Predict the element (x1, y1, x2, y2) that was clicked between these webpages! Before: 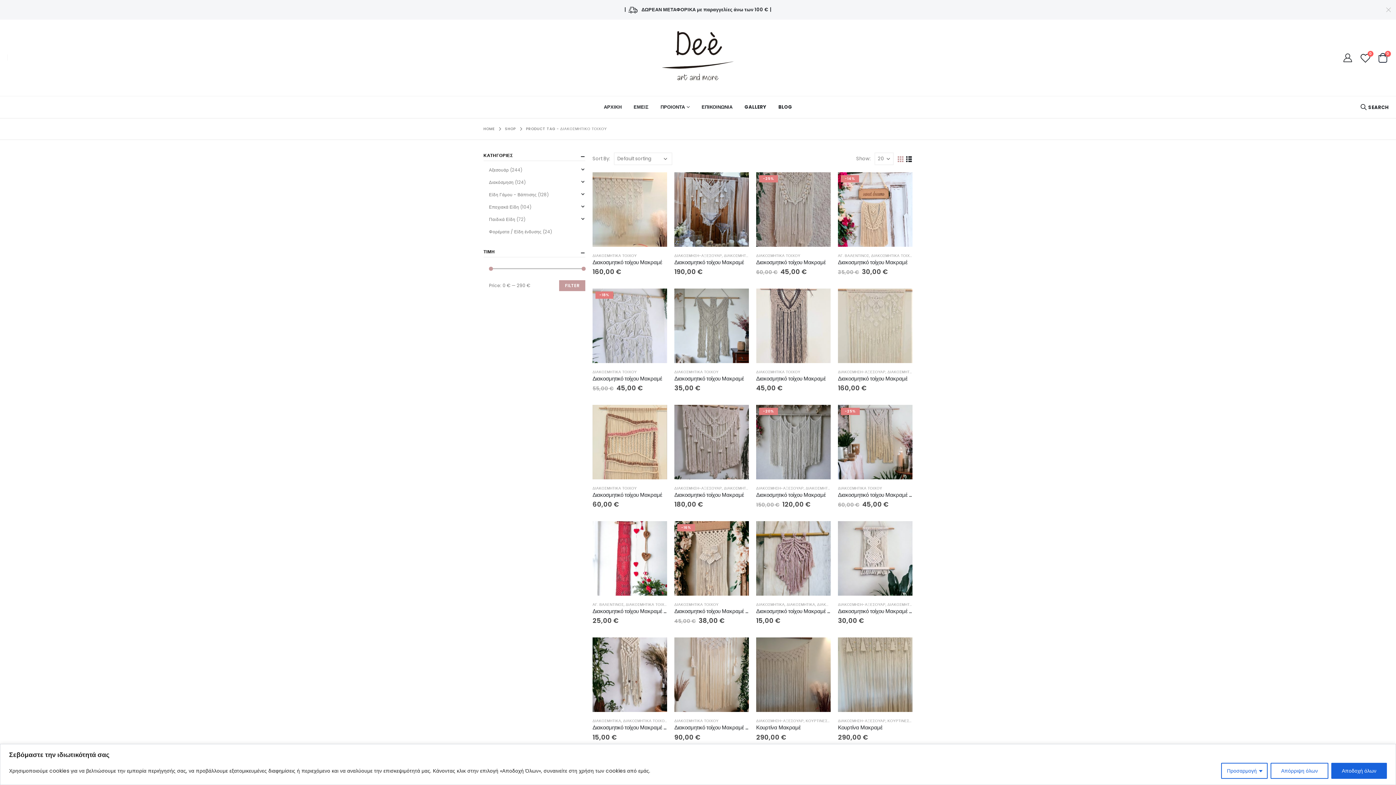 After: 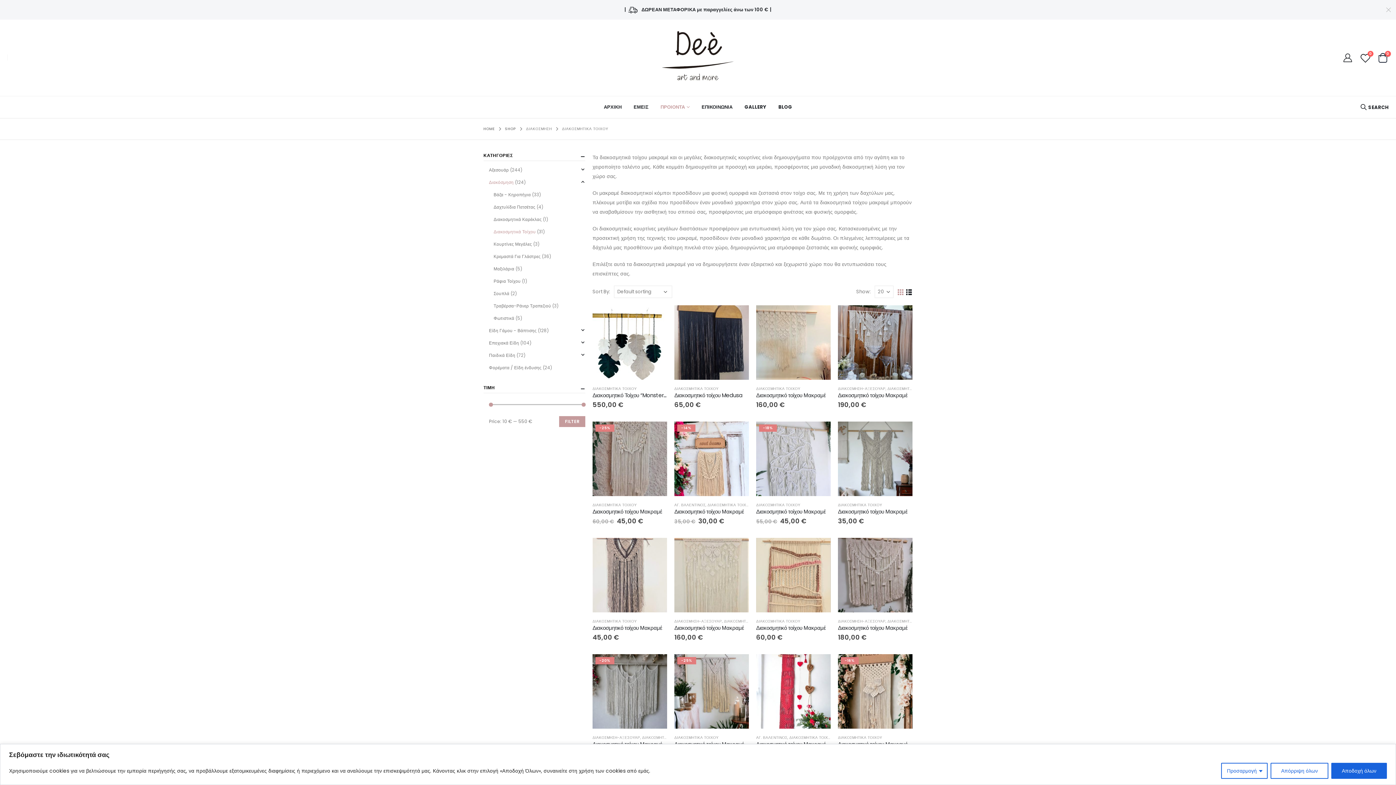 Action: label: ΔΙΑΚΟΣΜΗΤΙΚΑ ΤΟΙΧΟΥ bbox: (623, 718, 667, 724)